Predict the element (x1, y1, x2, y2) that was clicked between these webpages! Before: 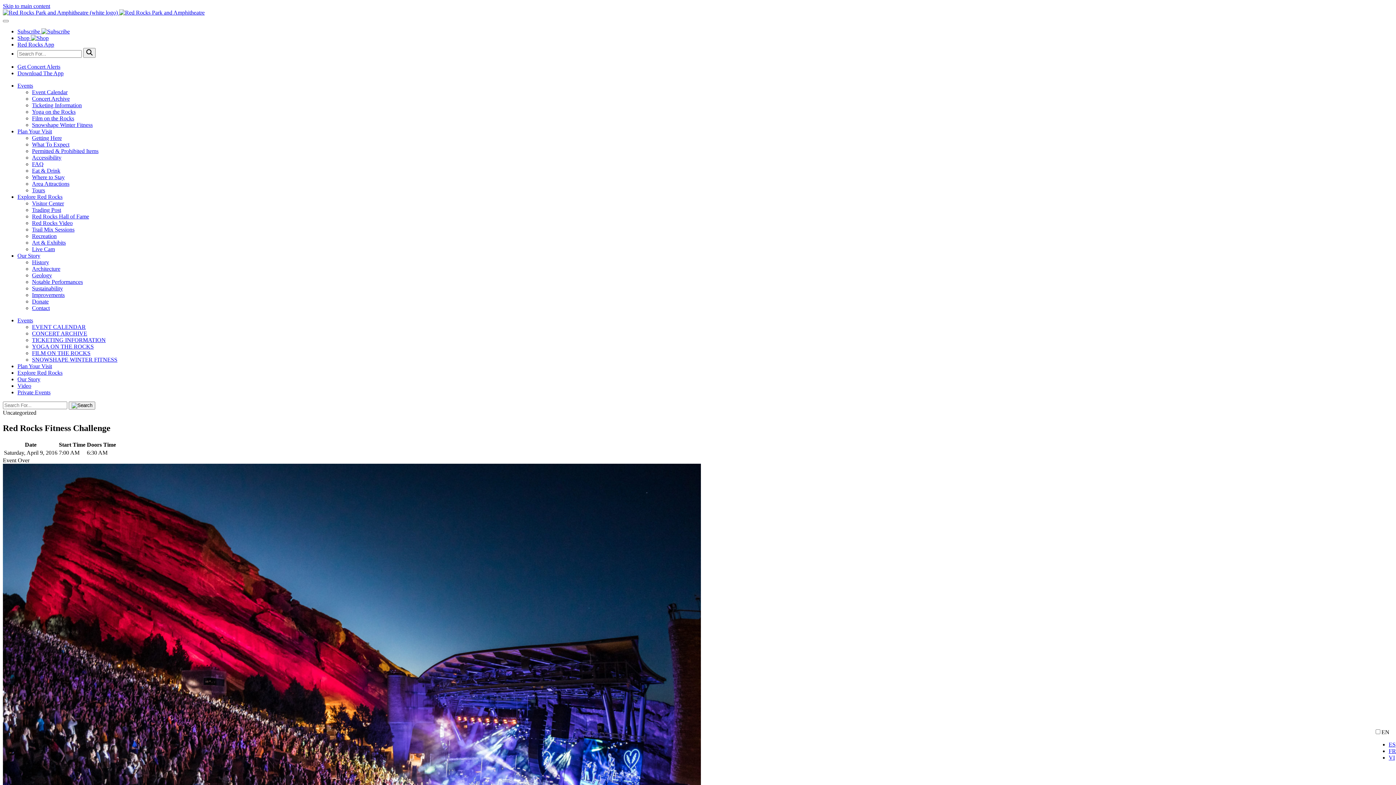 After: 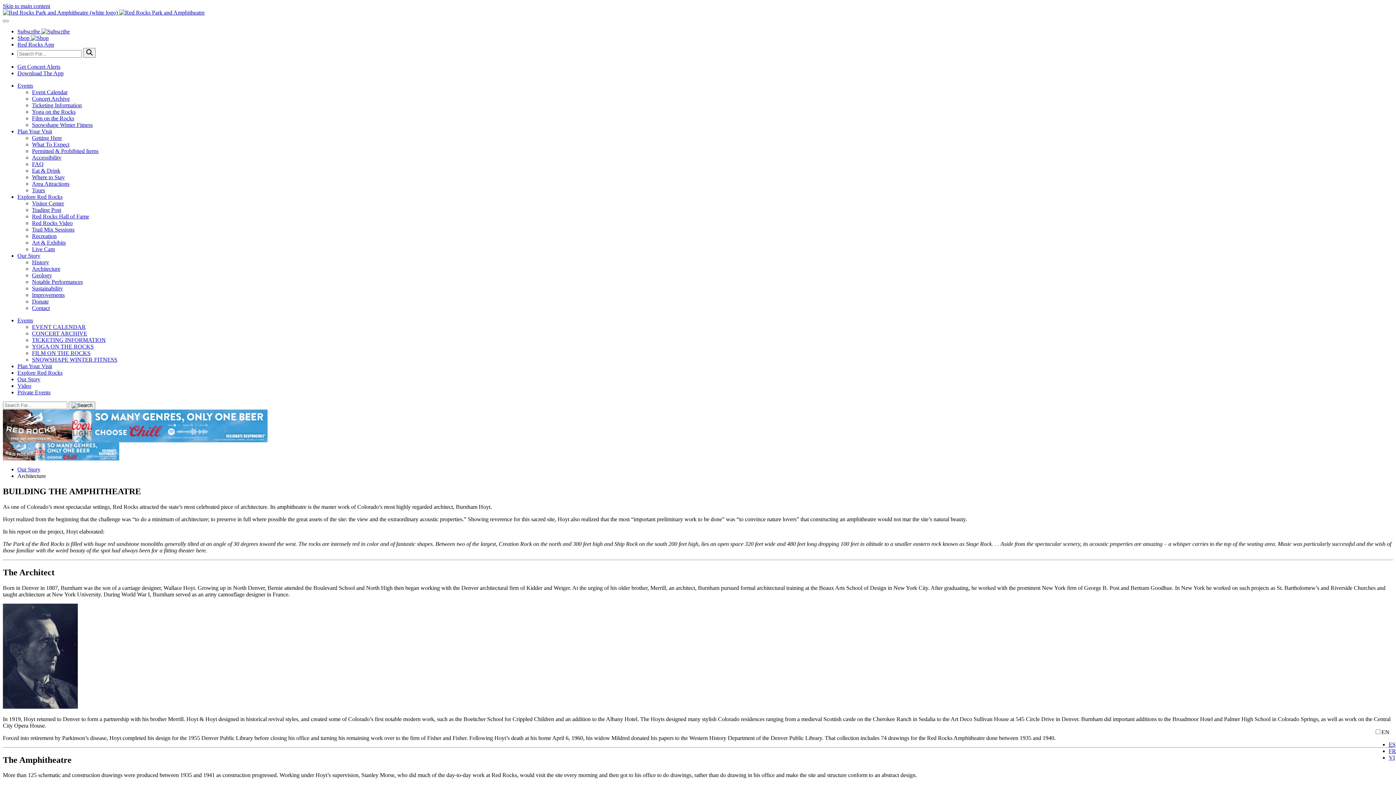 Action: label: Architecture bbox: (32, 265, 60, 272)